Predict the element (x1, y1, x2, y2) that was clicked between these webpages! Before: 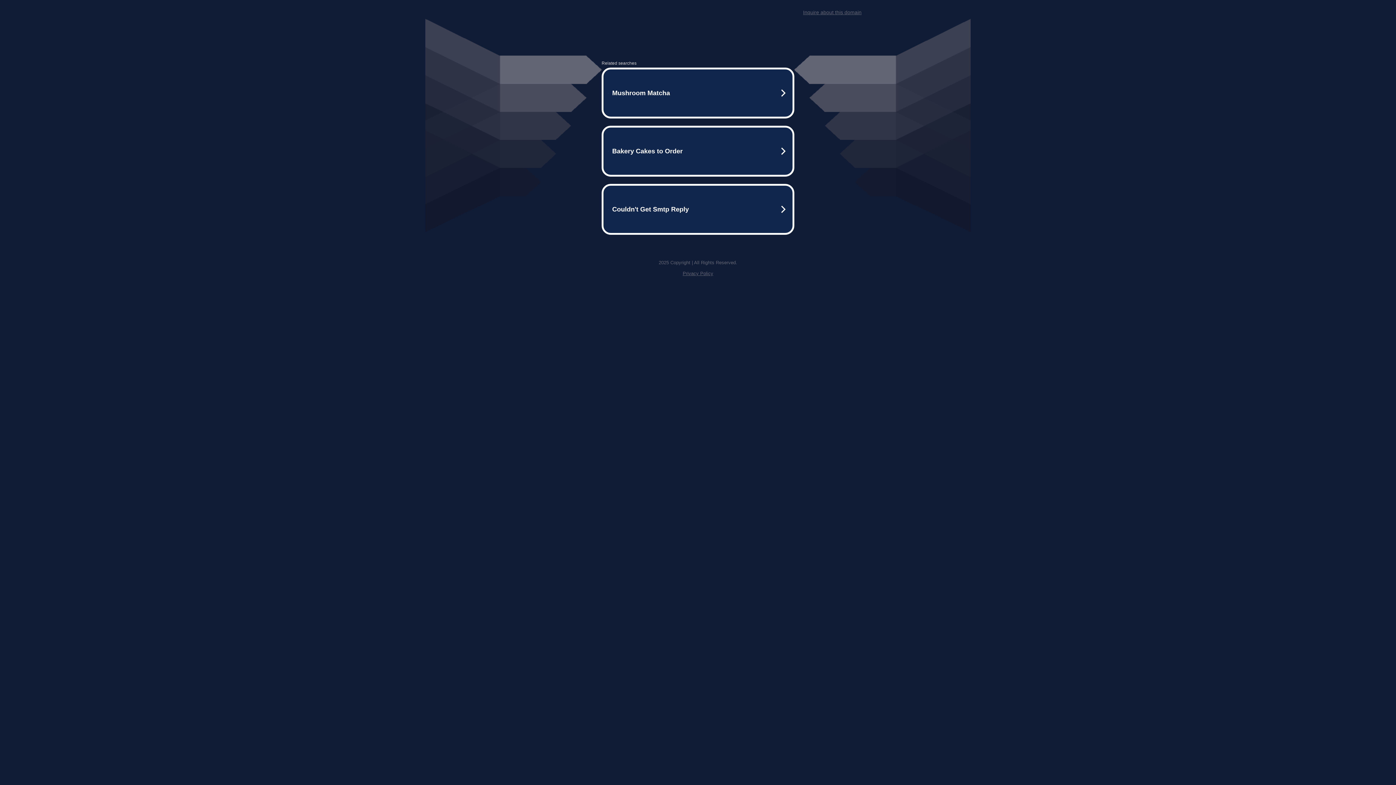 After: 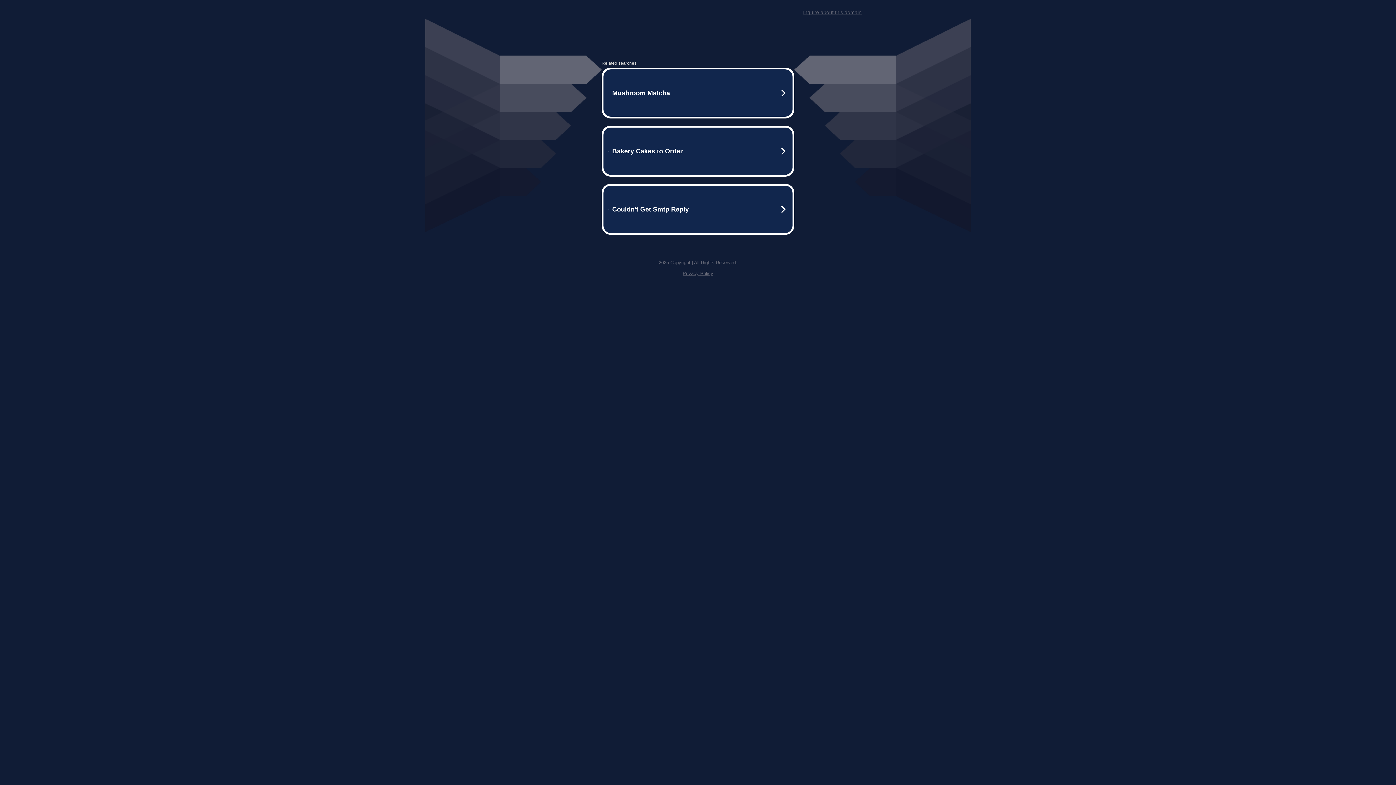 Action: label: Privacy Policy bbox: (682, 270, 713, 276)